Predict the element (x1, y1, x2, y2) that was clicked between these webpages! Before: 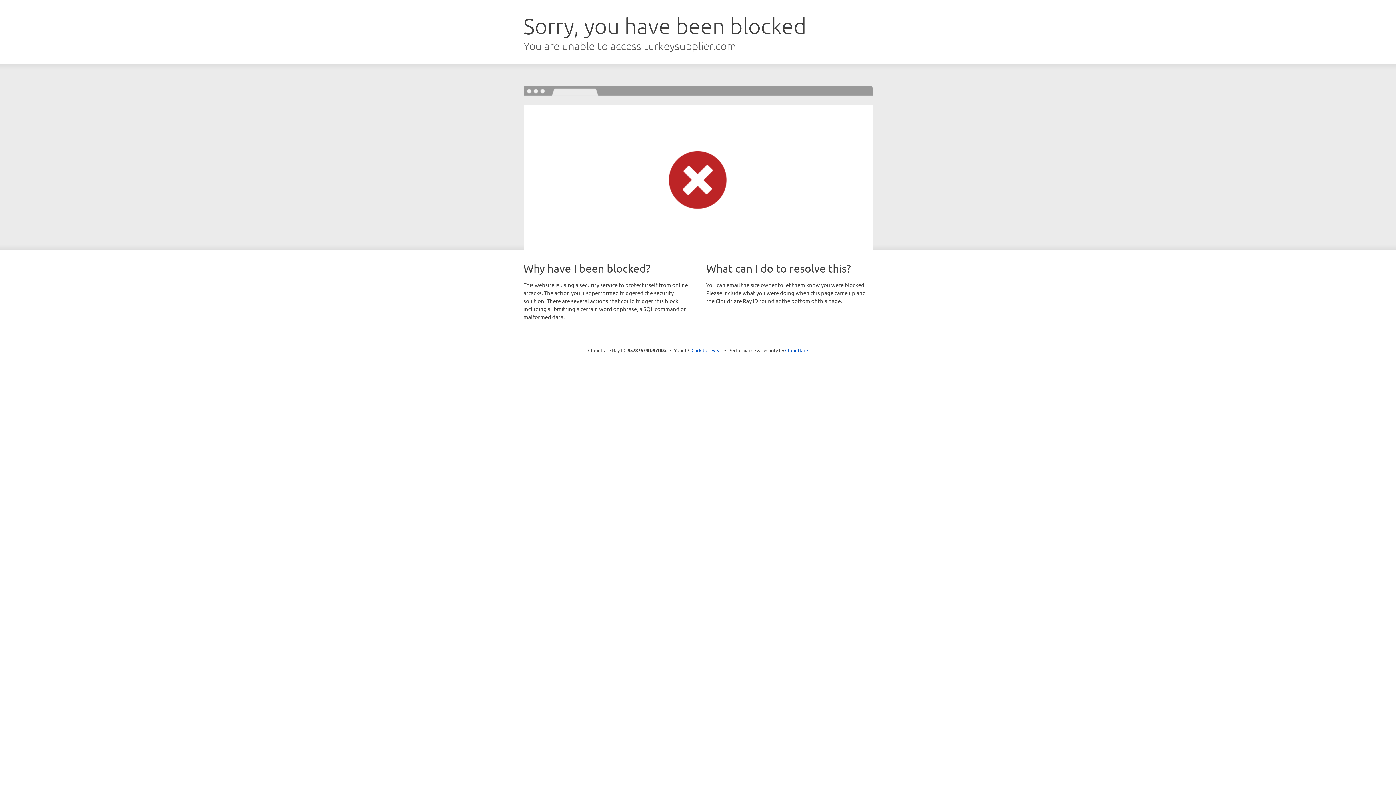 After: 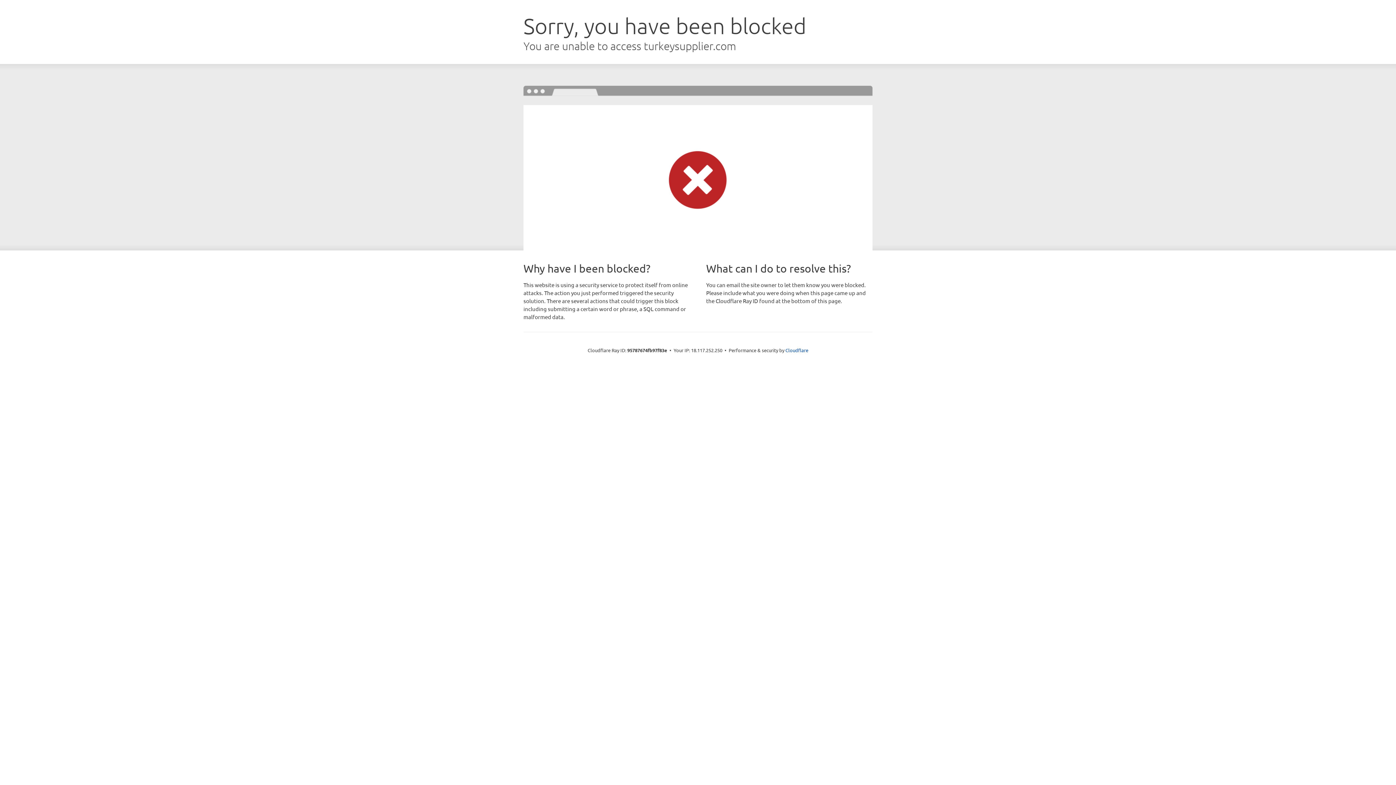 Action: bbox: (691, 346, 722, 353) label: Click to reveal